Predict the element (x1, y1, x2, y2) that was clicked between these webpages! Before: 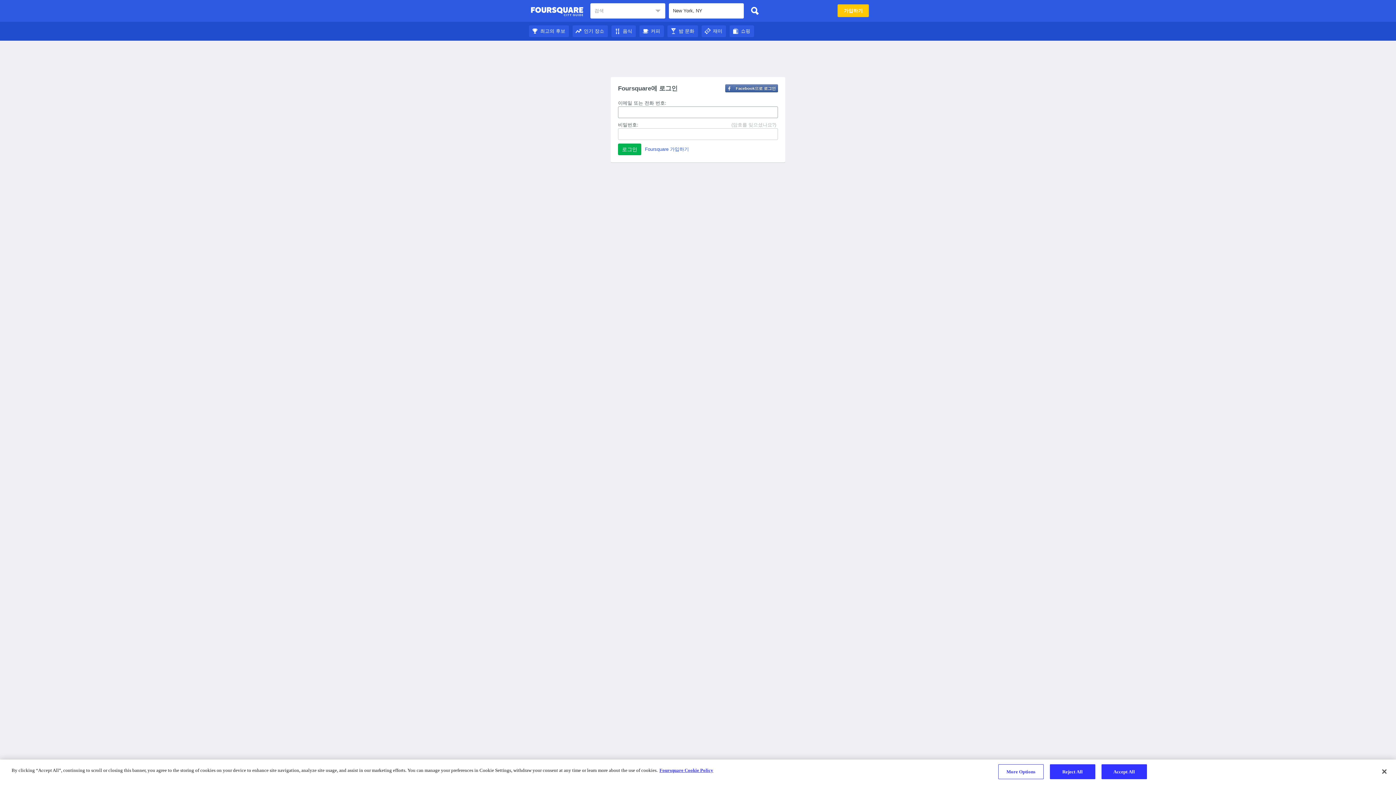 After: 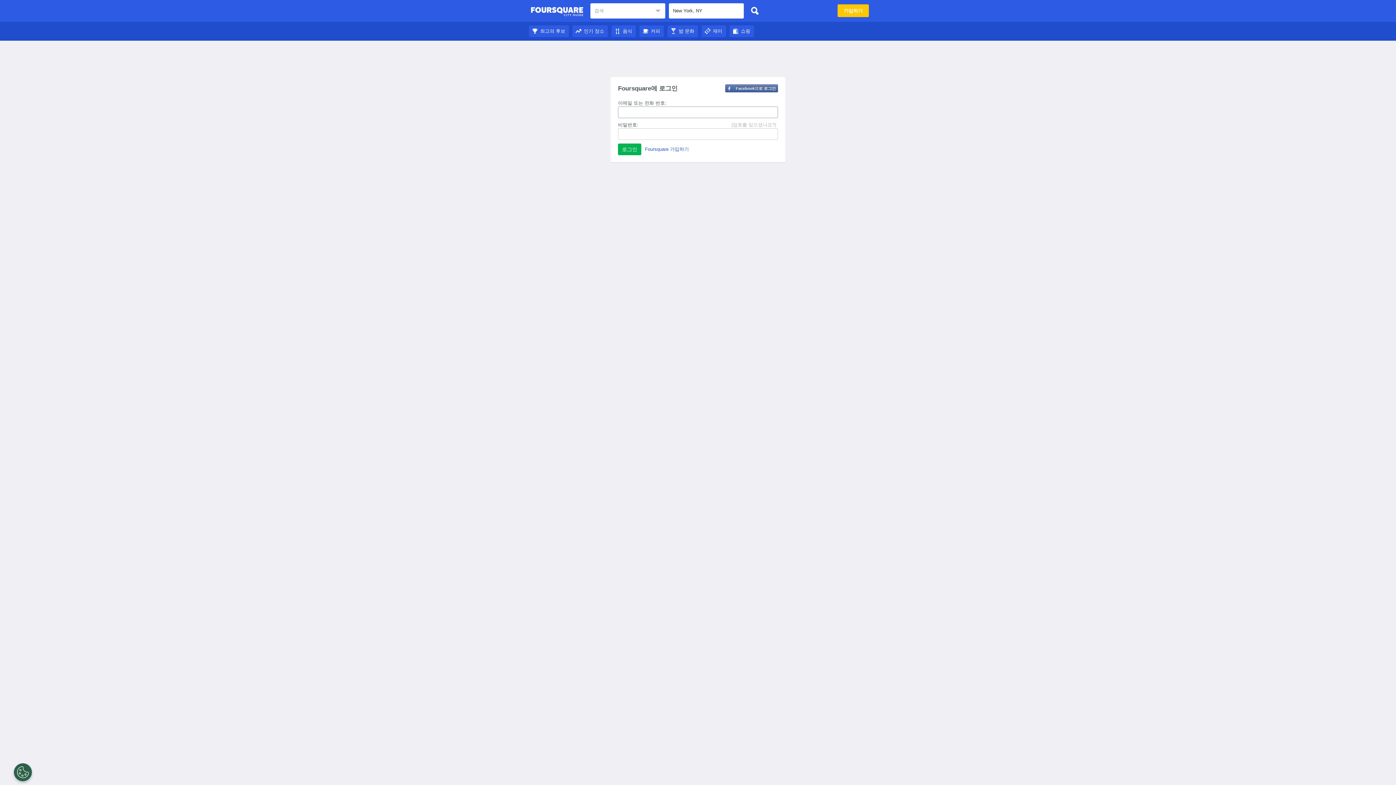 Action: bbox: (747, 3, 762, 18)